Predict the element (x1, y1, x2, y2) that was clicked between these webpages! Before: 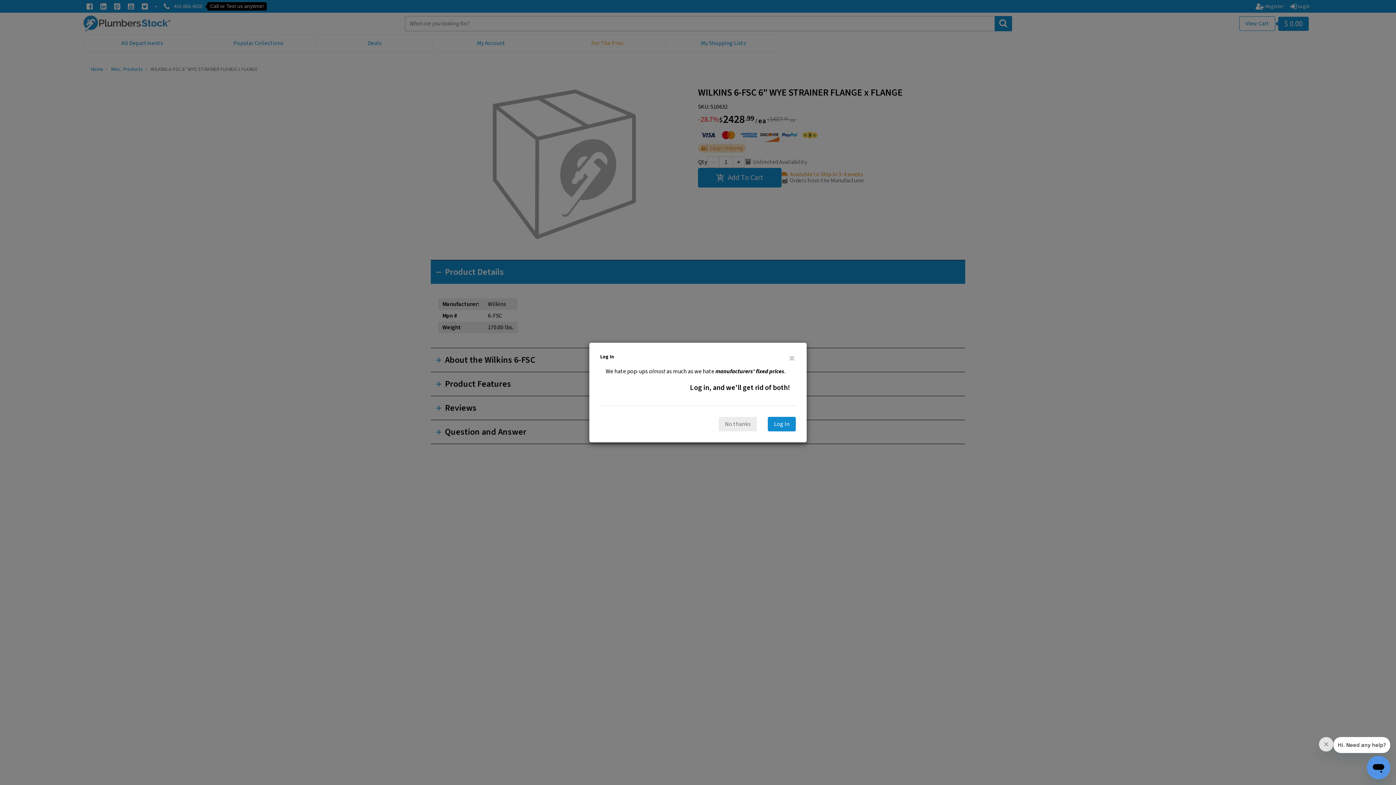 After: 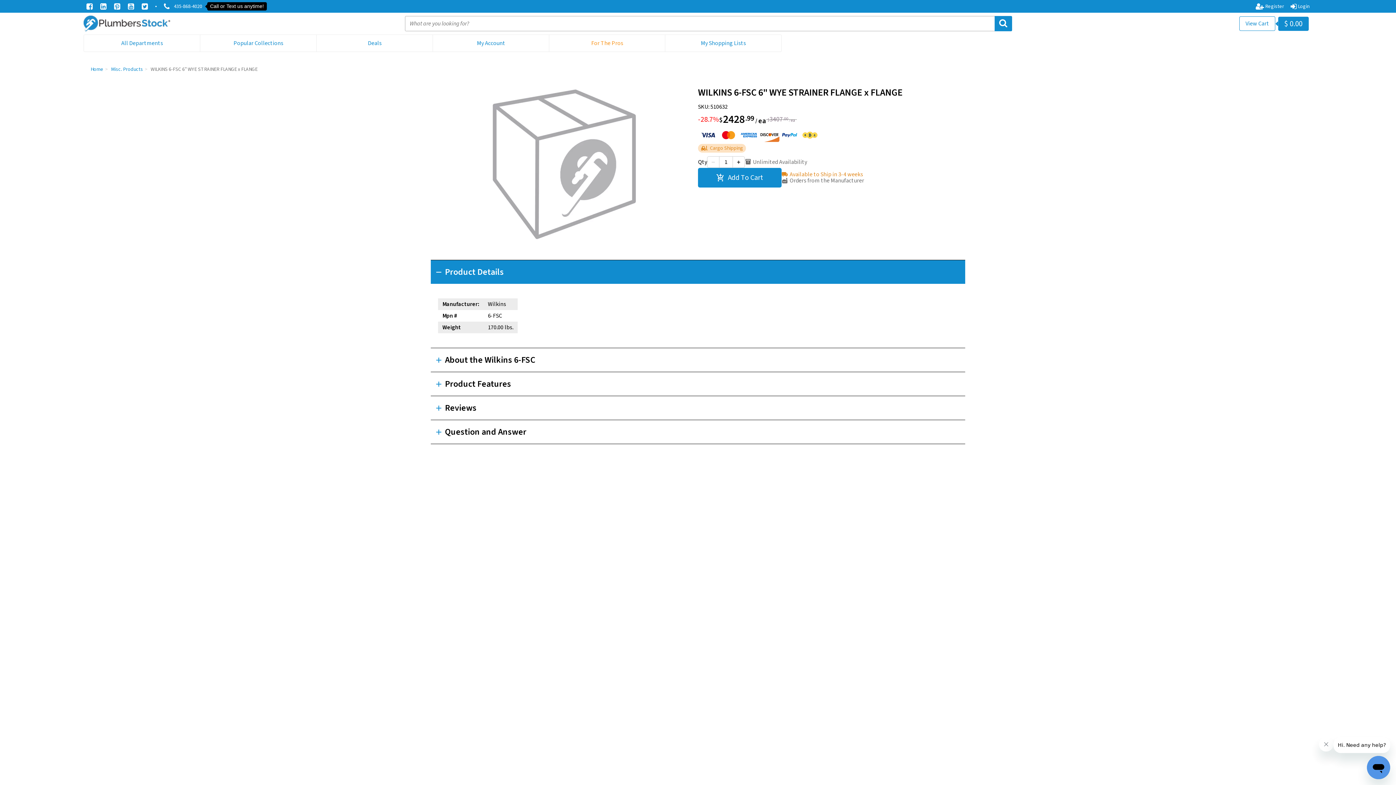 Action: bbox: (718, 416, 757, 431) label: No thanks